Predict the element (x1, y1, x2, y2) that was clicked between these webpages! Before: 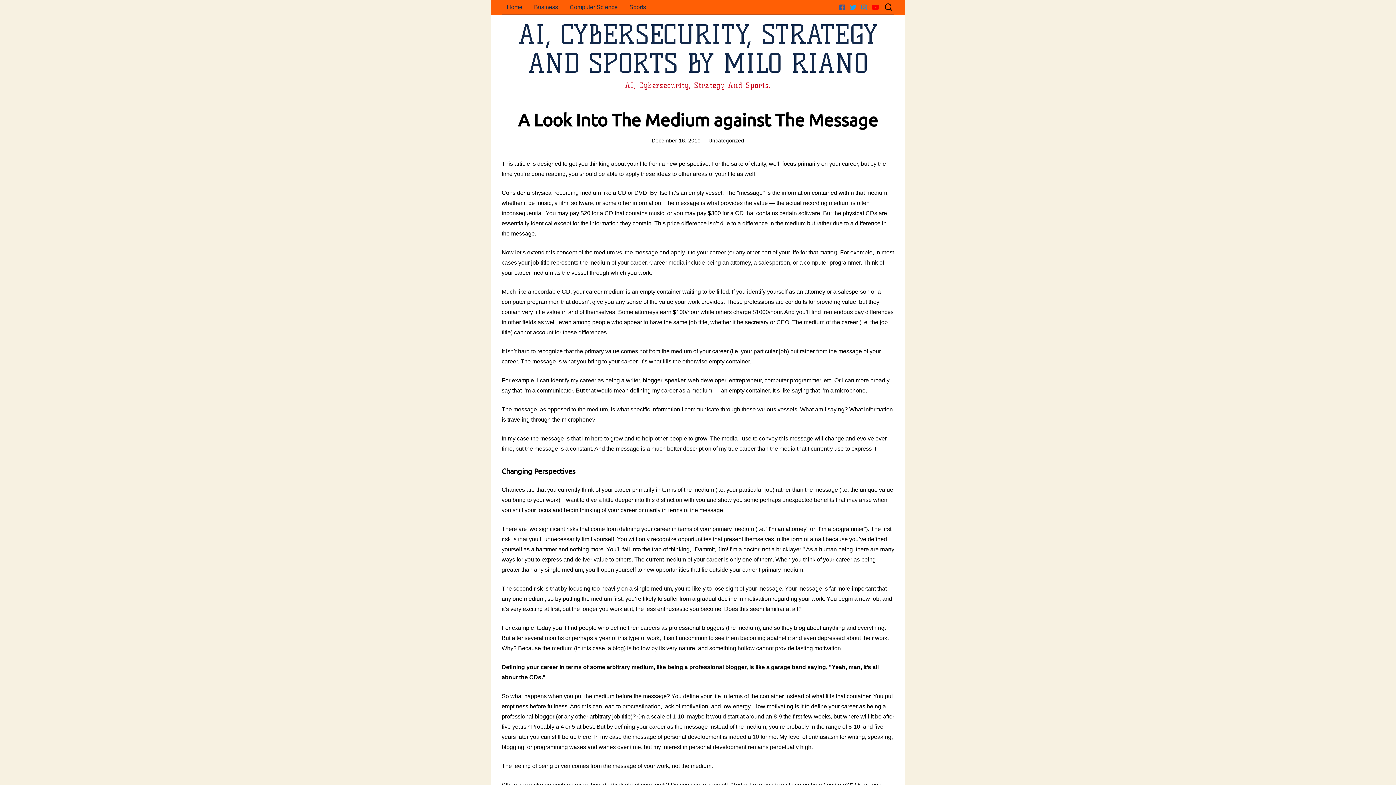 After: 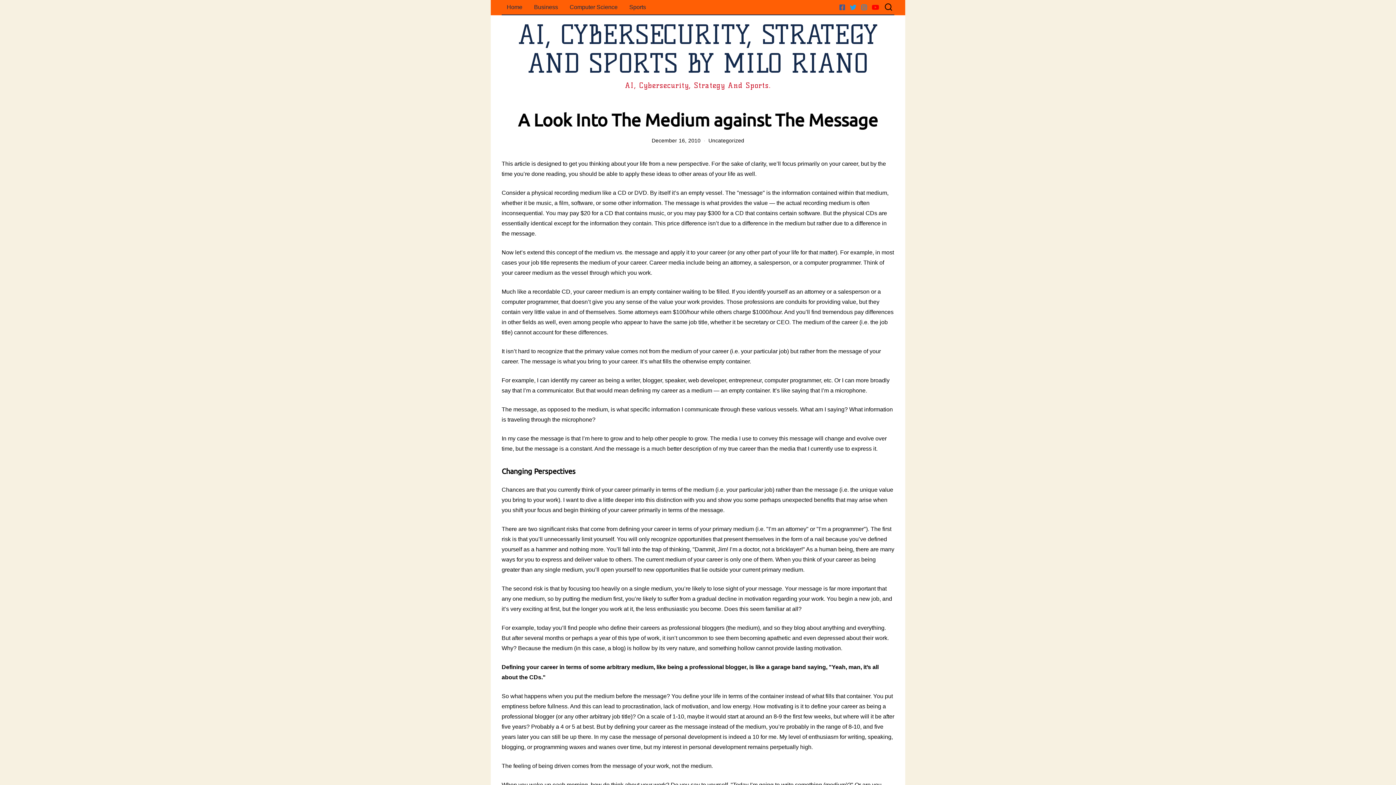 Action: label: Instagram bbox: (859, 2, 869, 11)